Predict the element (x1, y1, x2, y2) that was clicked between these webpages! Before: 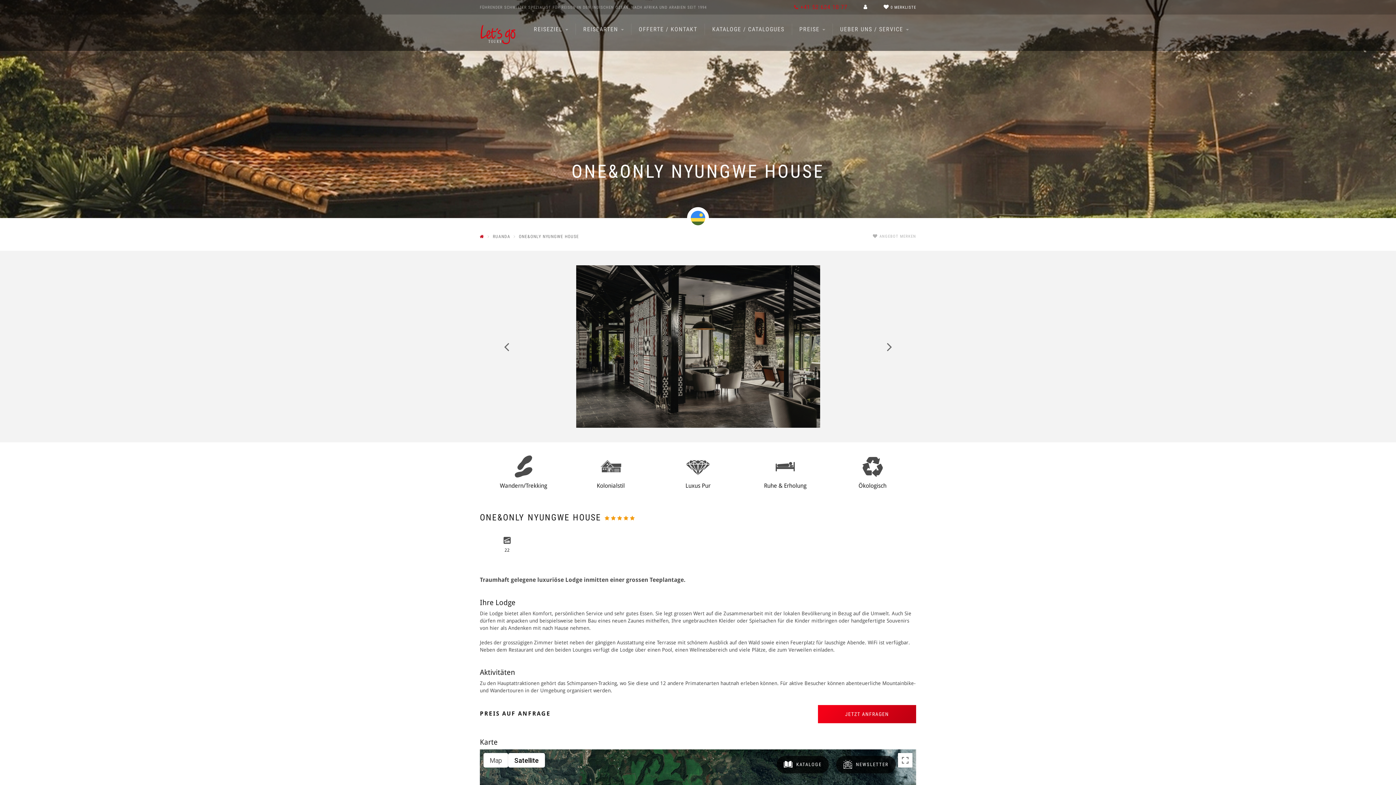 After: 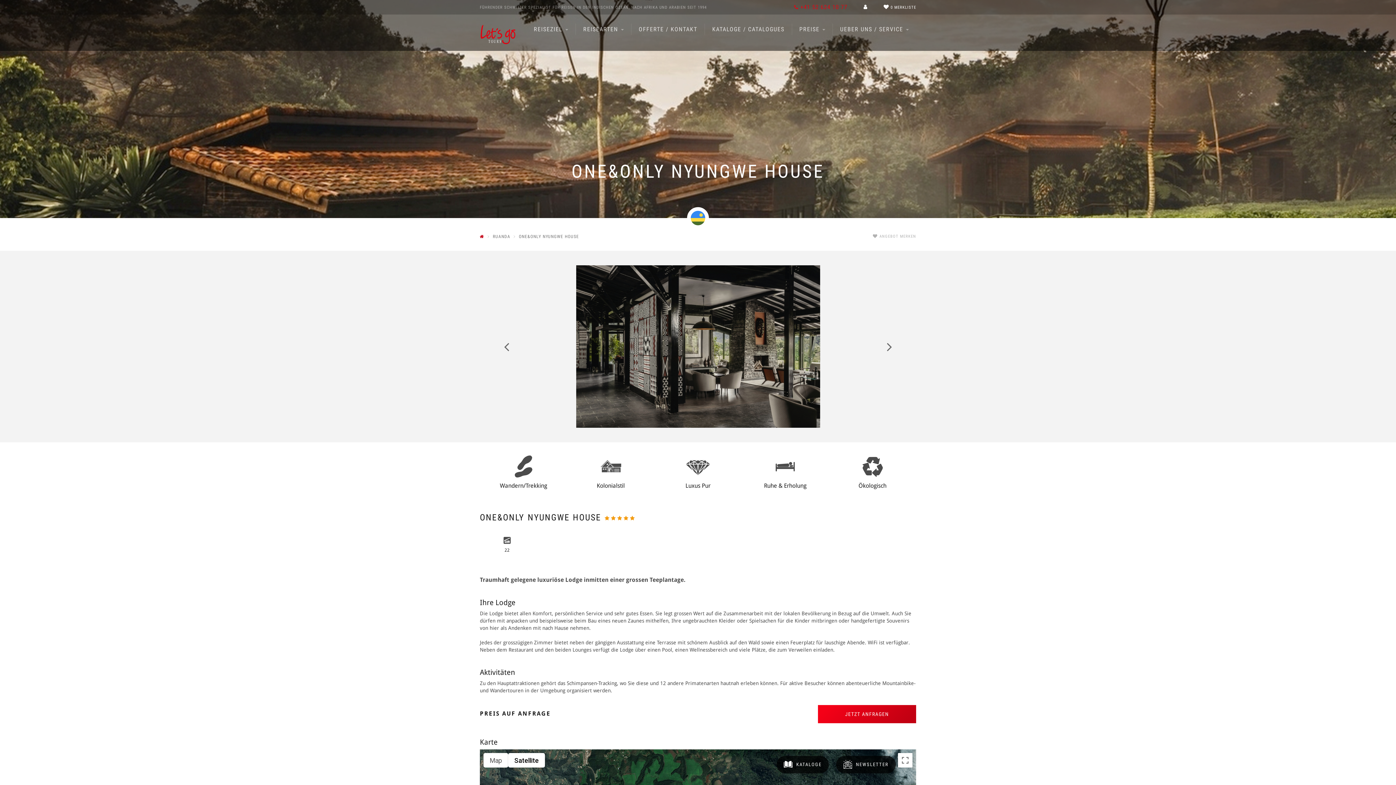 Action: bbox: (518, 233, 579, 240) label: ONE&ONLY NYUNGWE HOUSE